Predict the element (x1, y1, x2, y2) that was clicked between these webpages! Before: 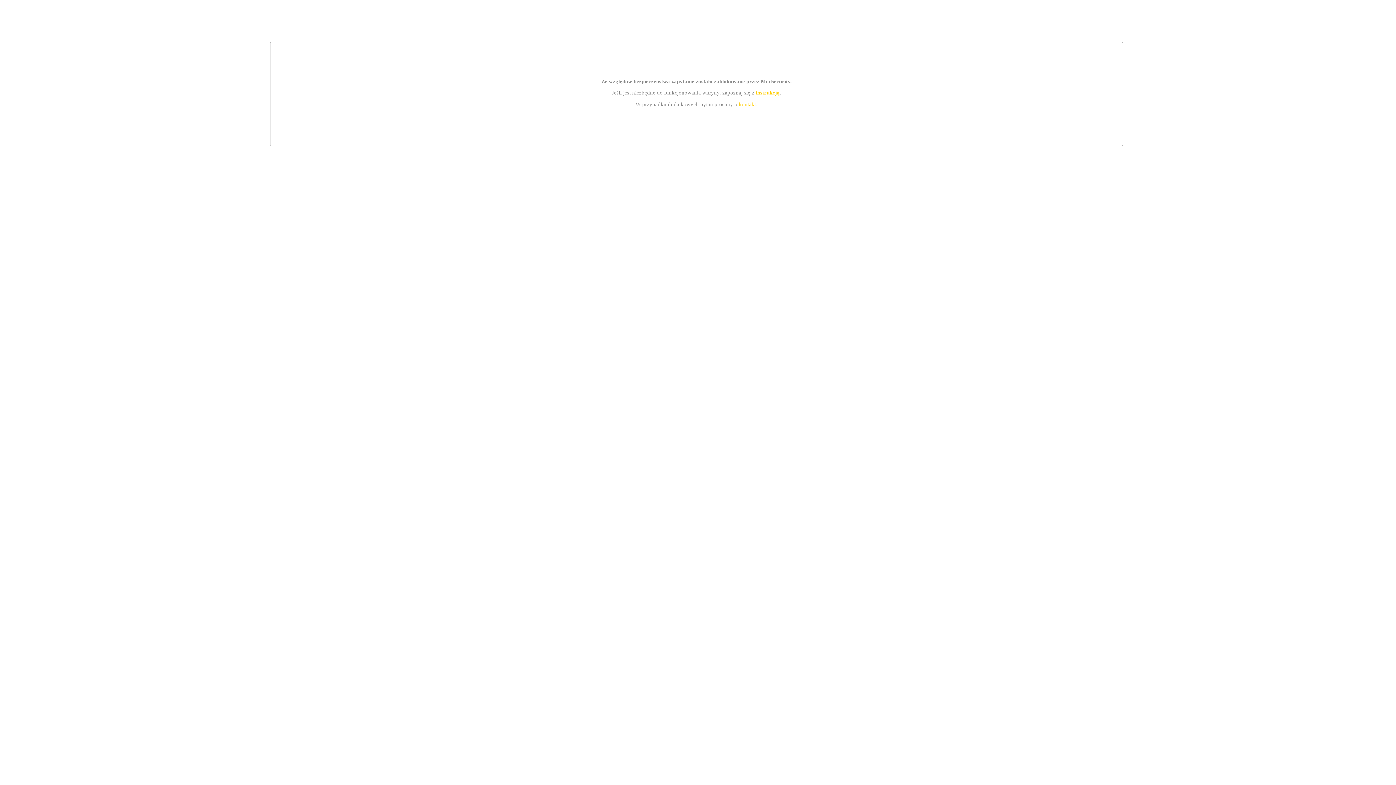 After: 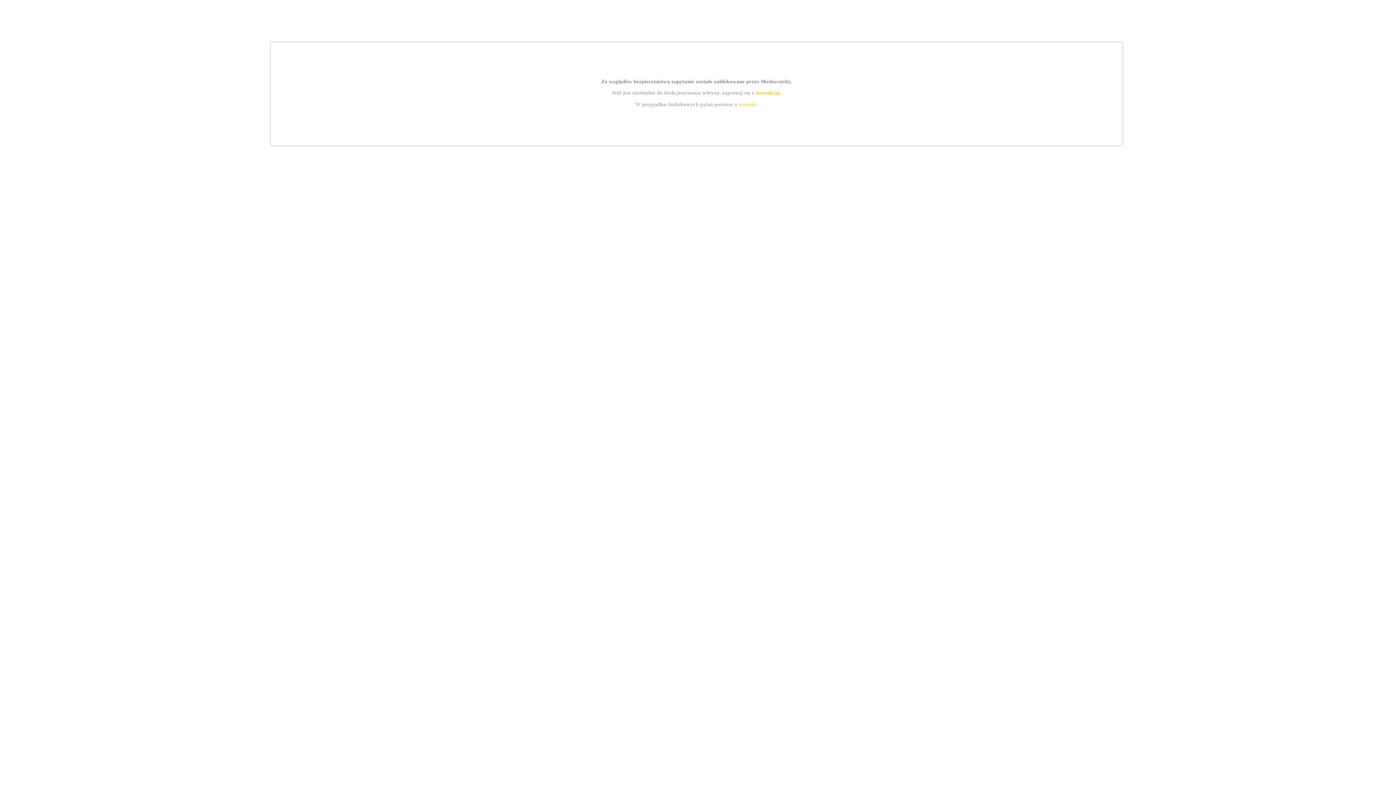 Action: bbox: (755, 89, 779, 95) label: instrukcją